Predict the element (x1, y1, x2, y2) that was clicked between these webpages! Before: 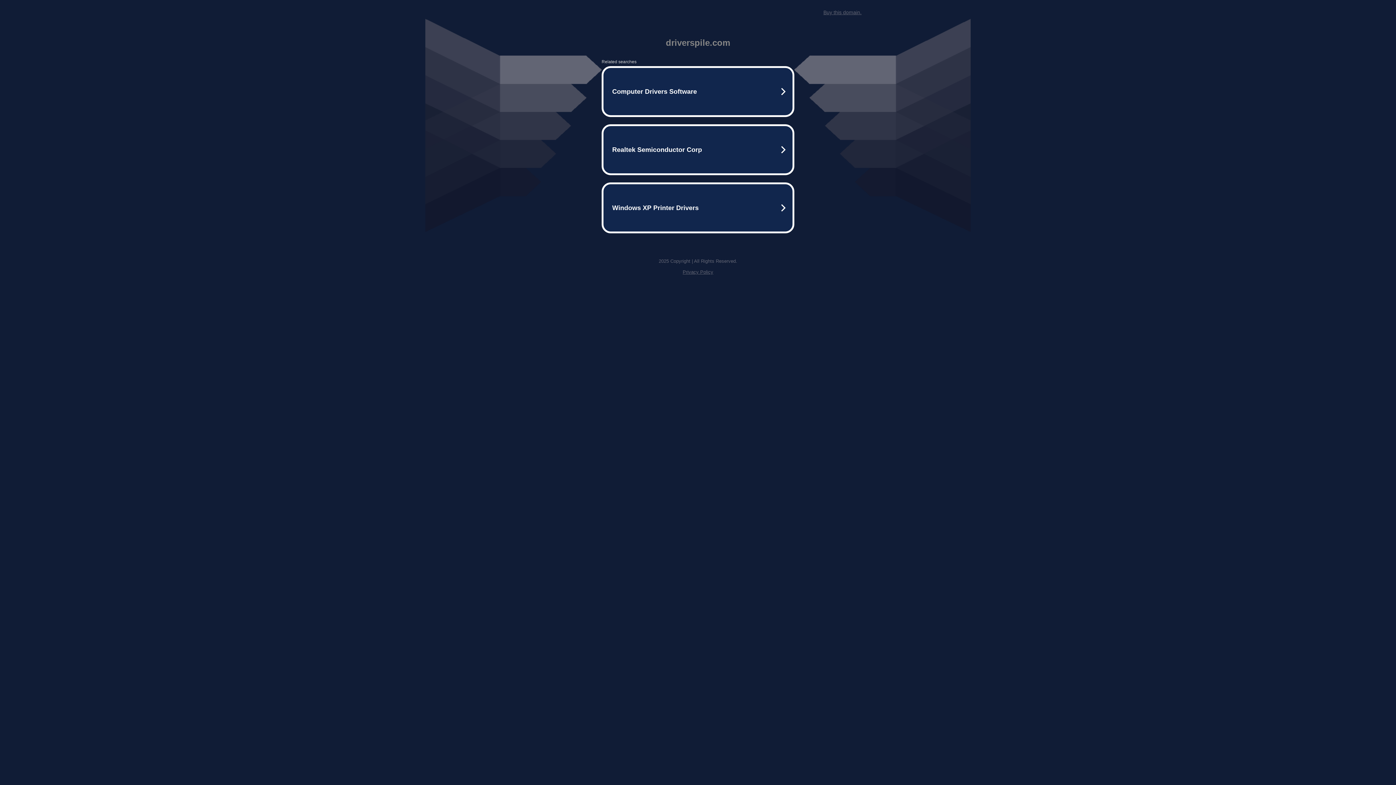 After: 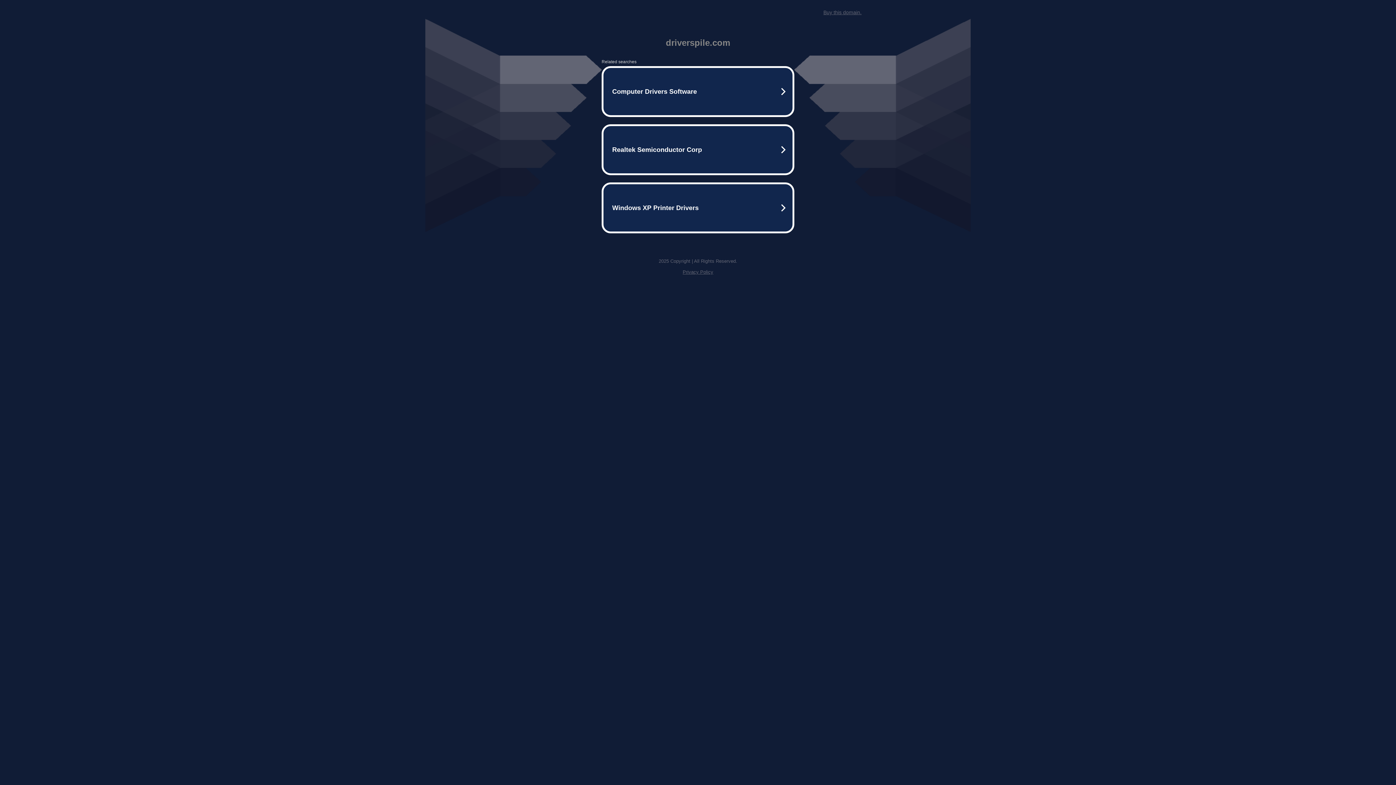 Action: label: Buy this domain. bbox: (823, 9, 861, 15)